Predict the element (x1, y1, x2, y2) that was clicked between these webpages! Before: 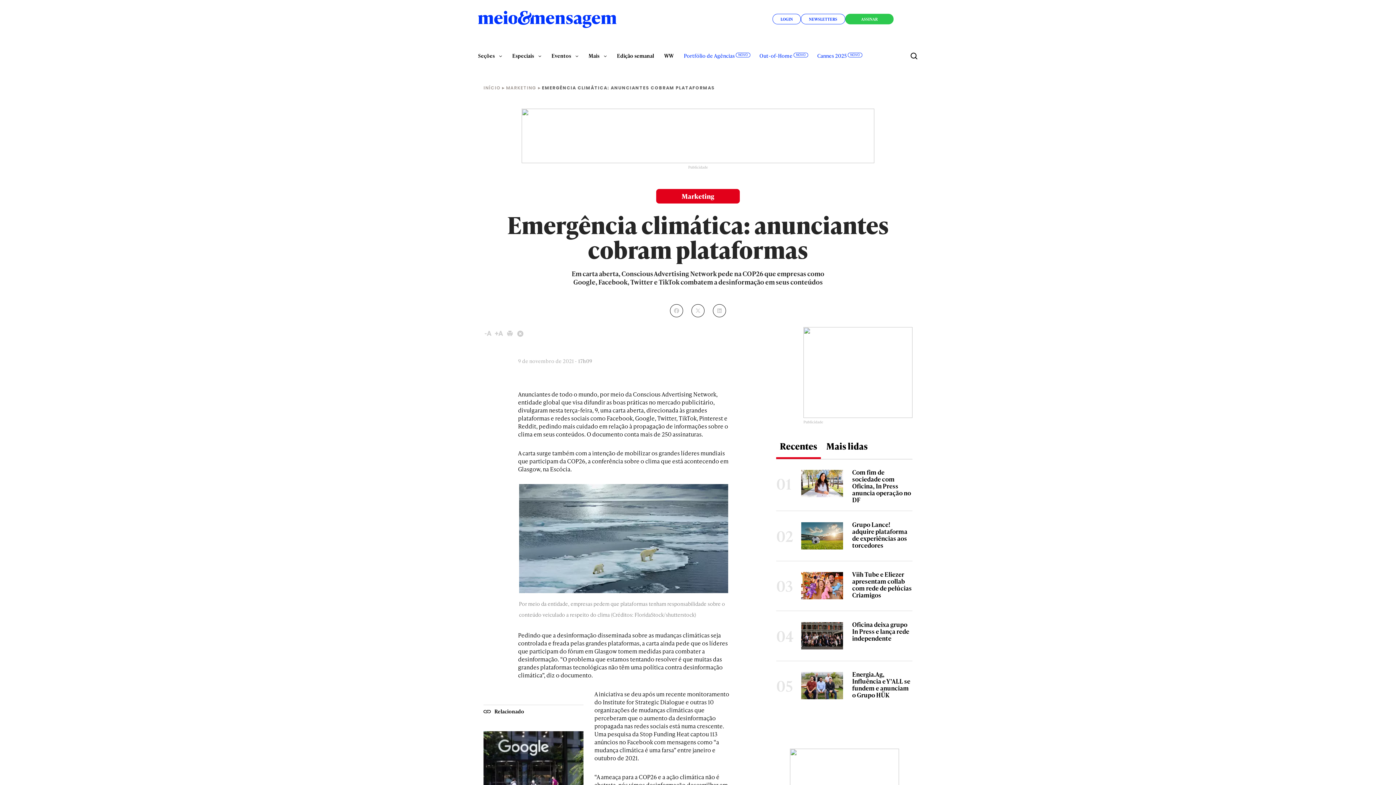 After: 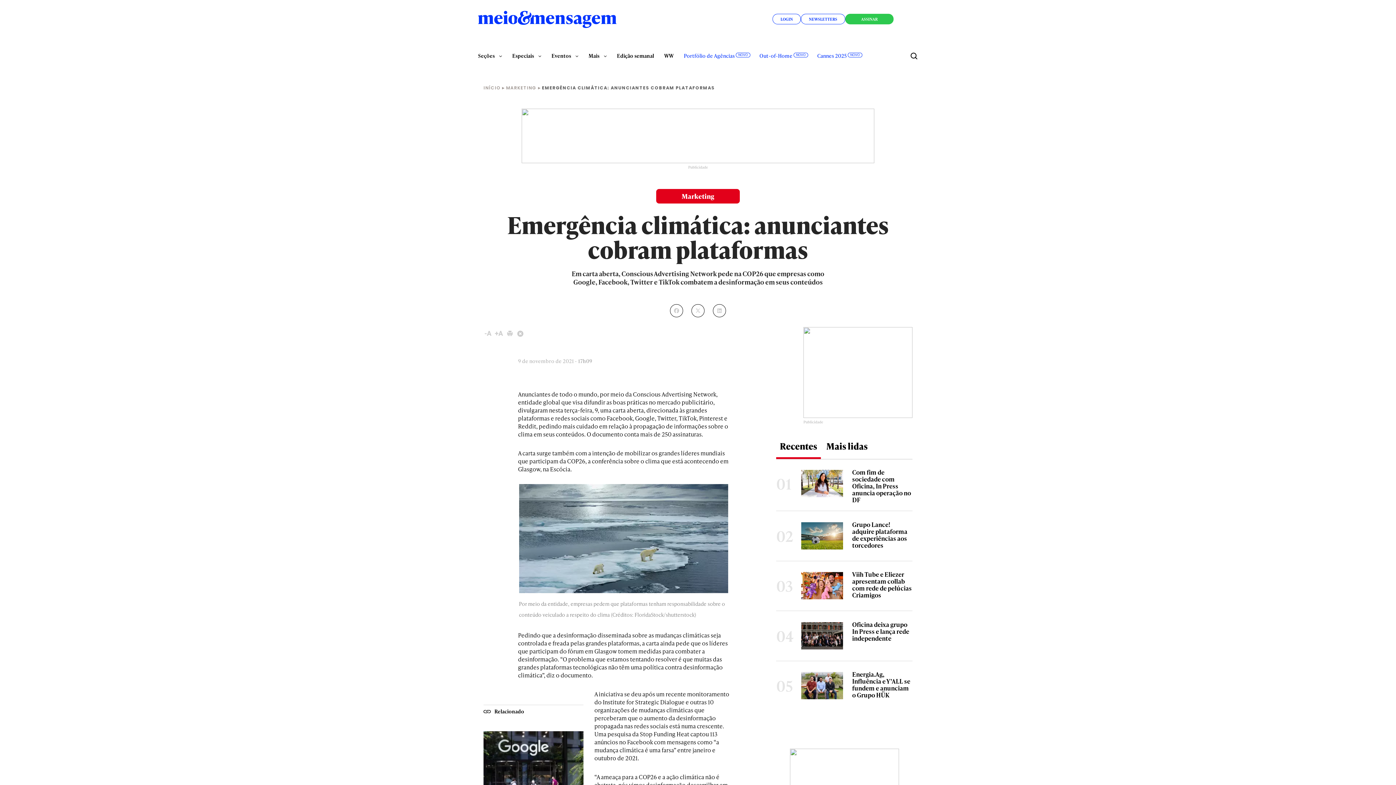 Action: bbox: (691, 304, 704, 313)